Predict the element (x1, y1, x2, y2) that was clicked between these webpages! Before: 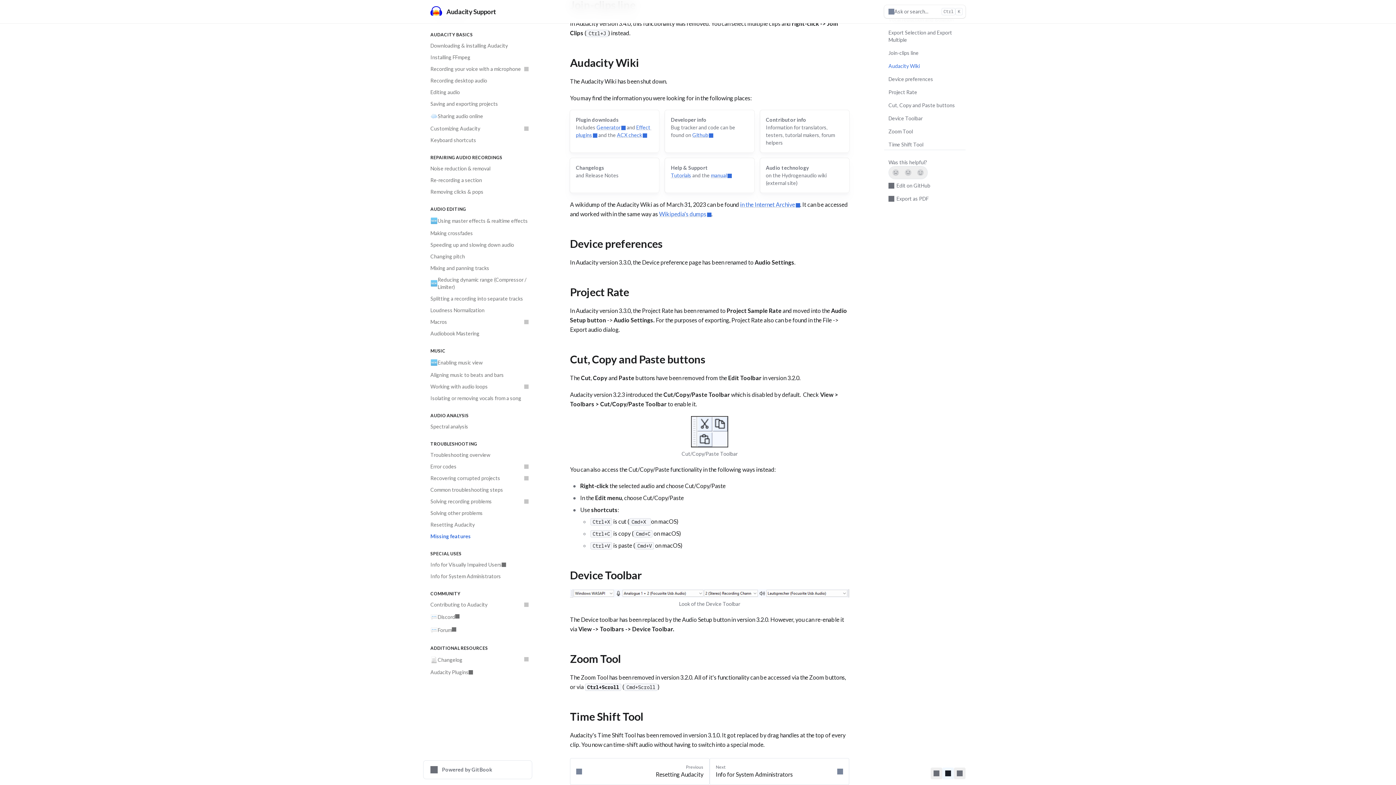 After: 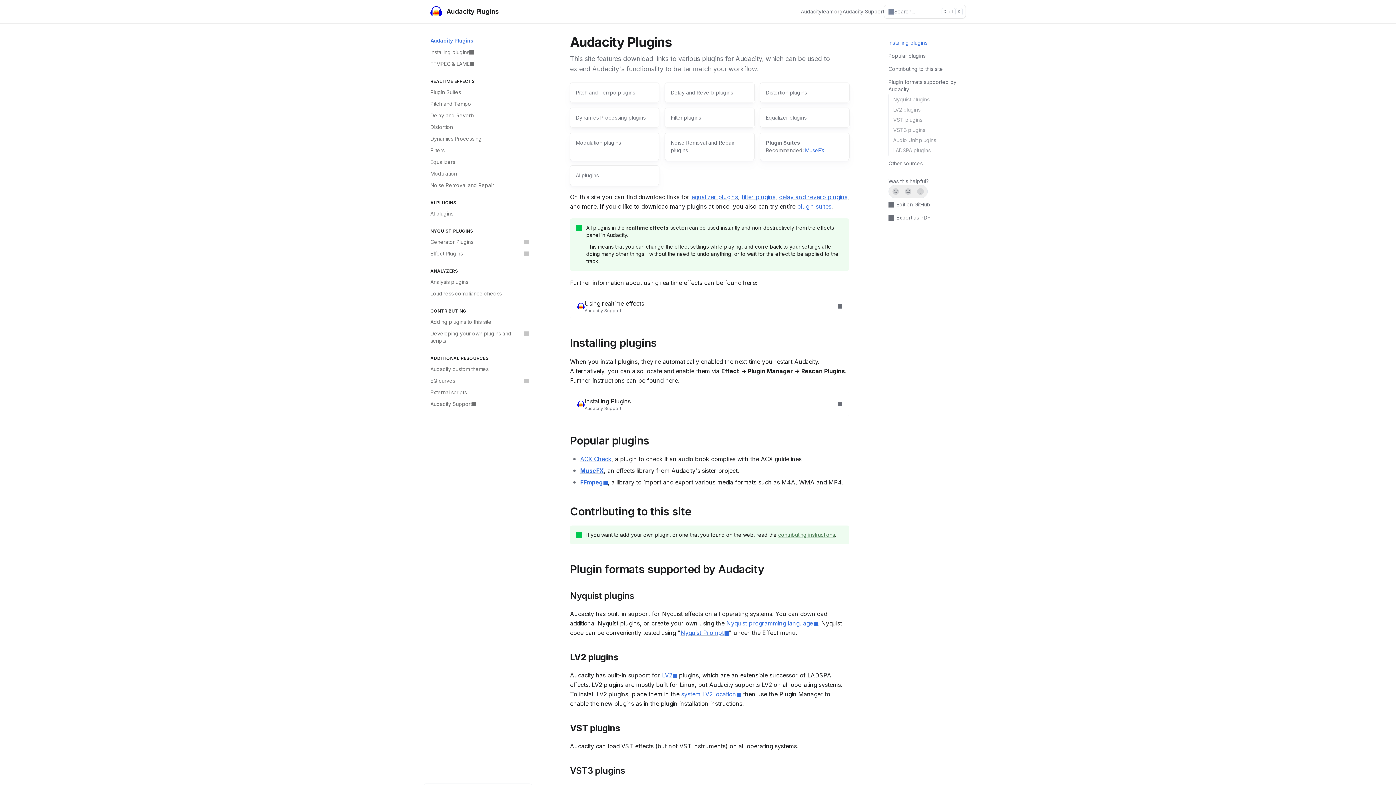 Action: label: Audacity Plugins bbox: (426, 666, 532, 678)